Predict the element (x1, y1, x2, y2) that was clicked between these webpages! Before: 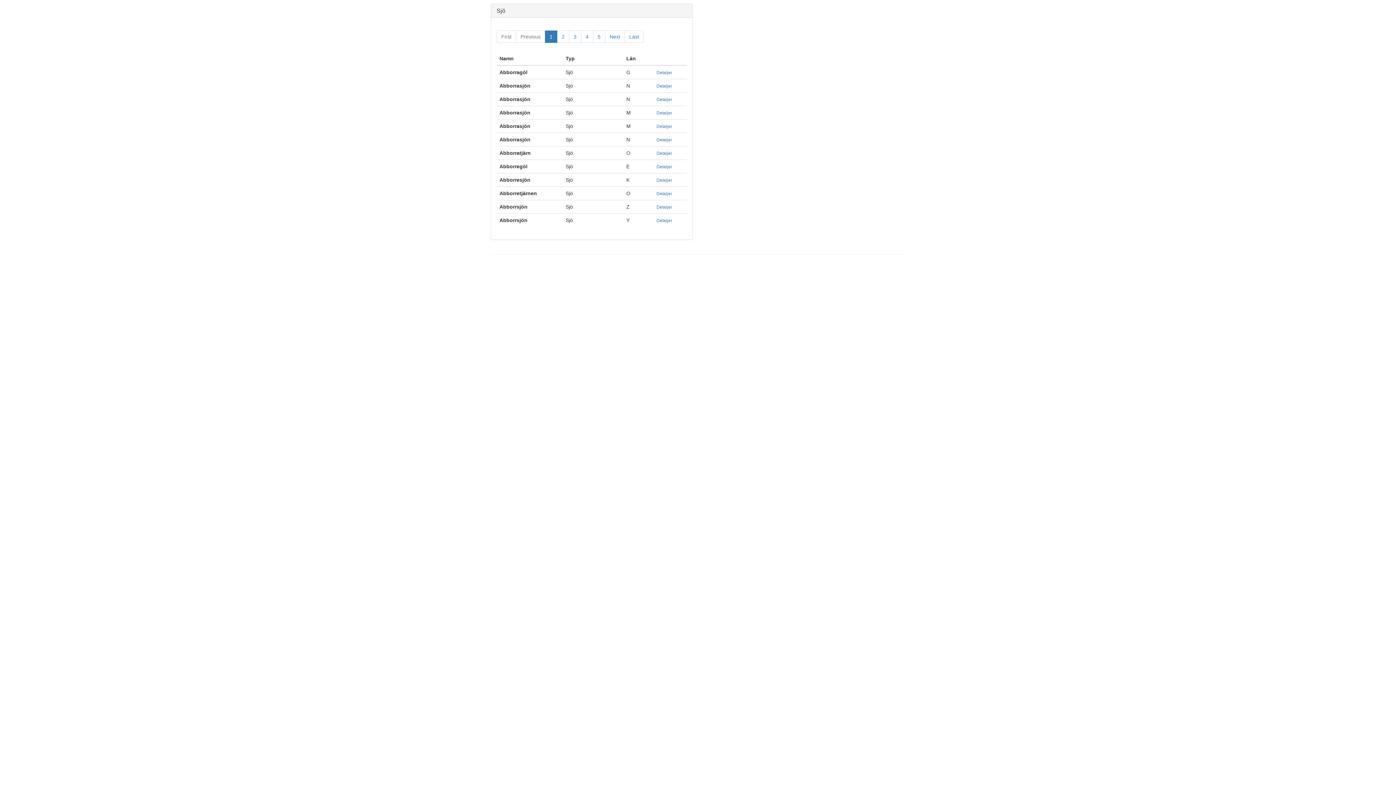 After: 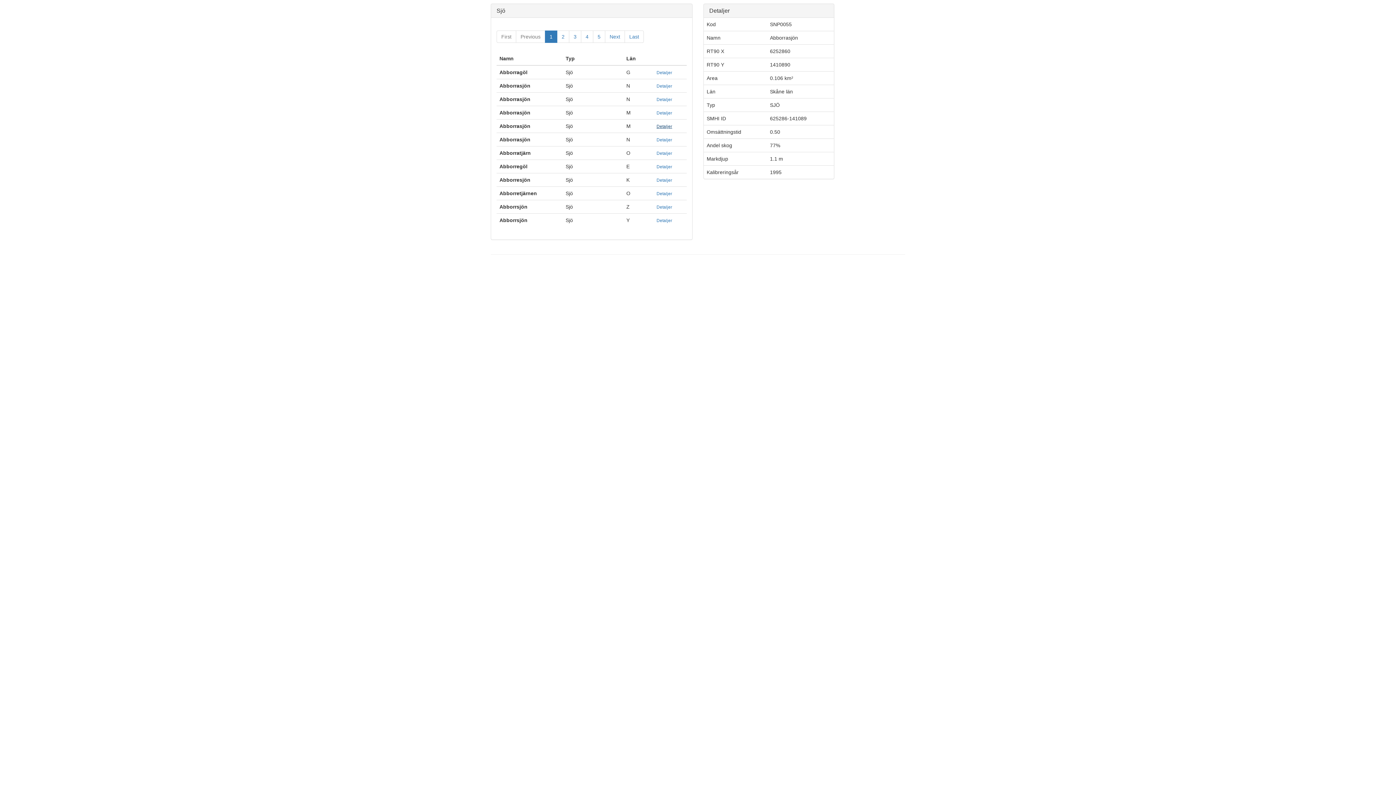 Action: label: Detaljer bbox: (656, 124, 672, 129)